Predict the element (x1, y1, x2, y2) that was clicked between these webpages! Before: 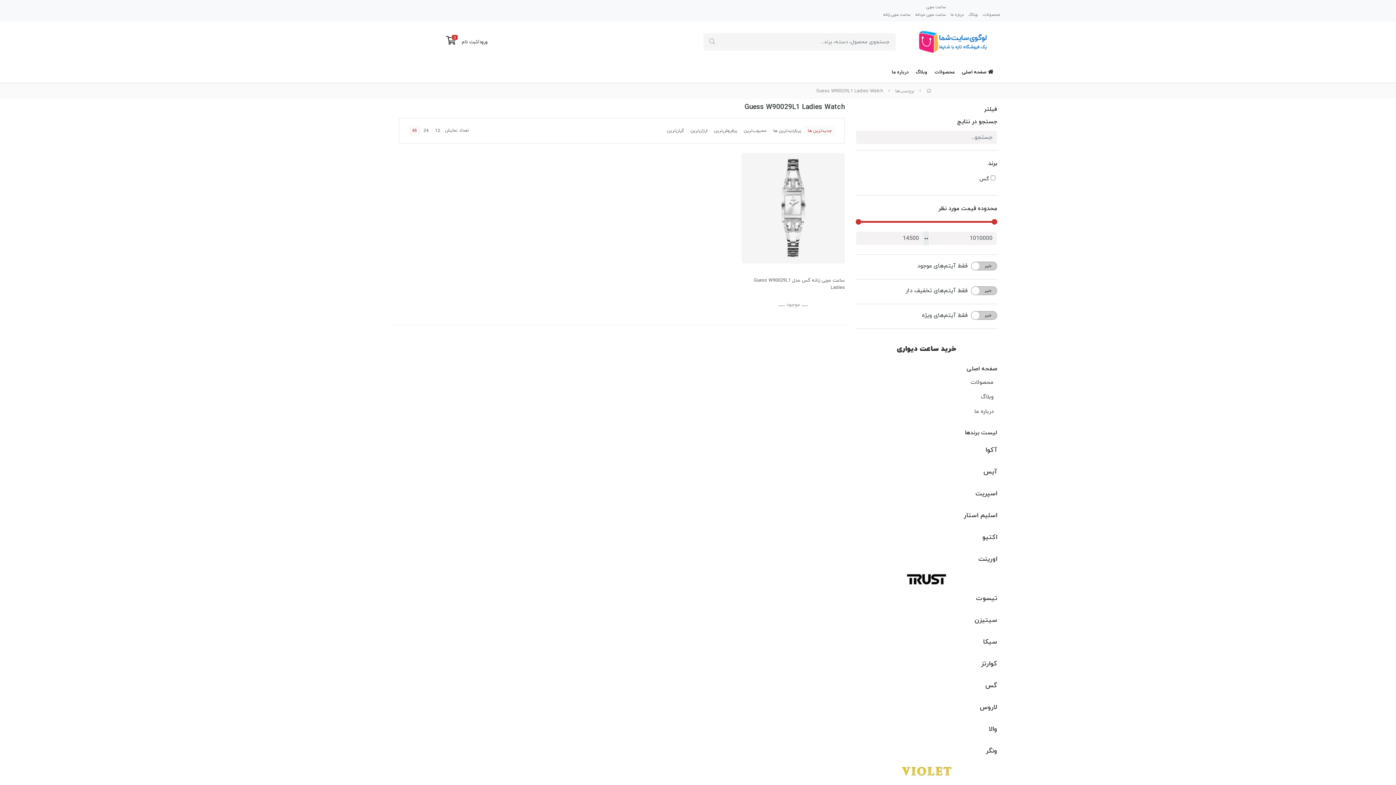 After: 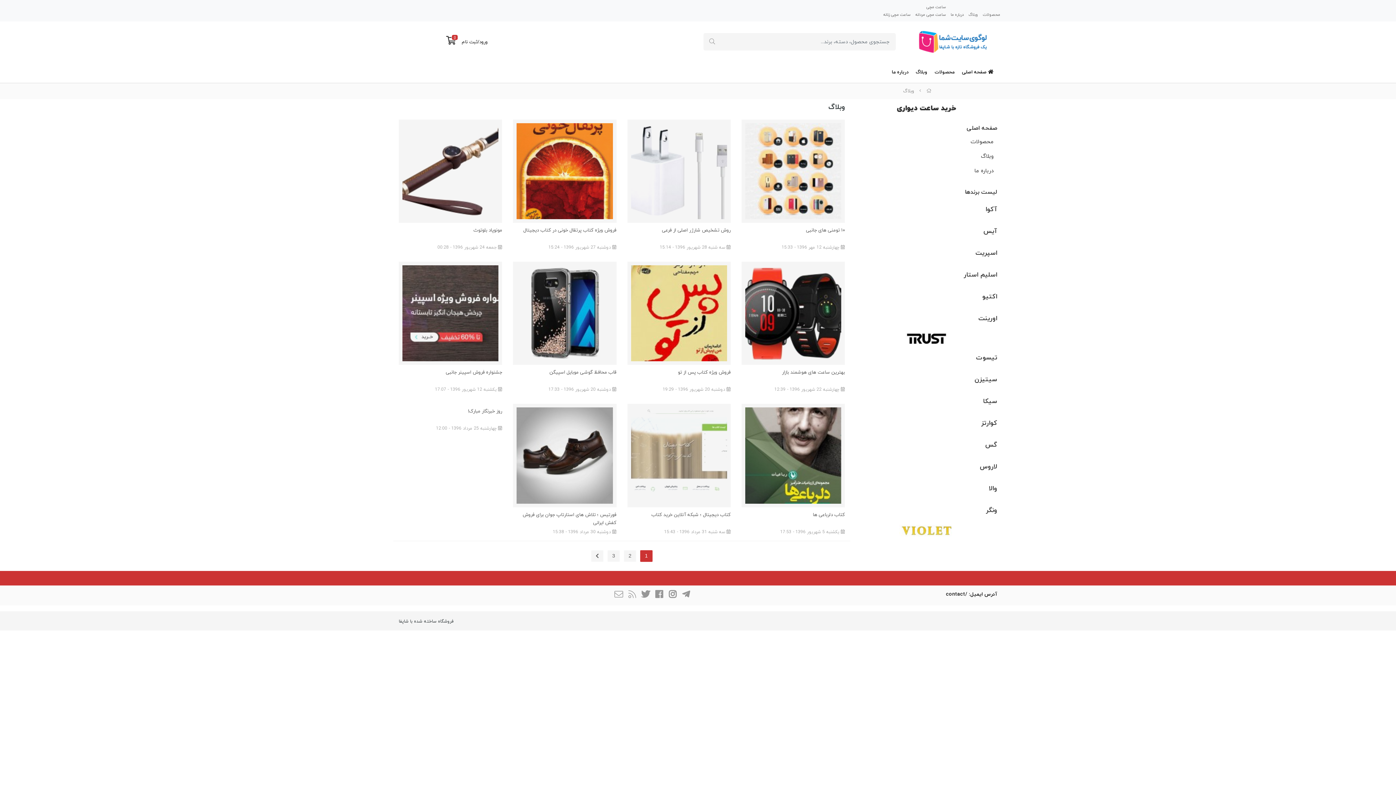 Action: bbox: (966, 9, 980, 20) label: وبلاگ